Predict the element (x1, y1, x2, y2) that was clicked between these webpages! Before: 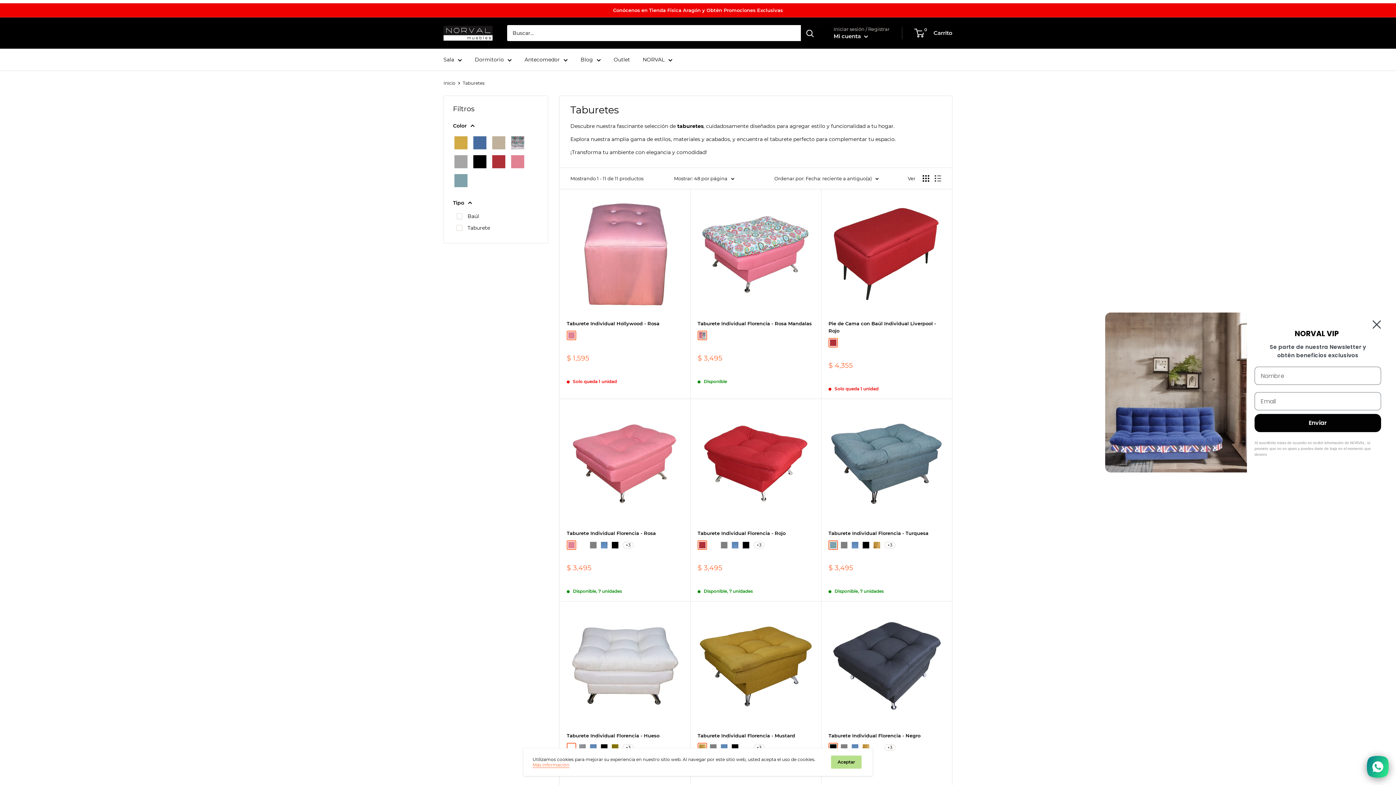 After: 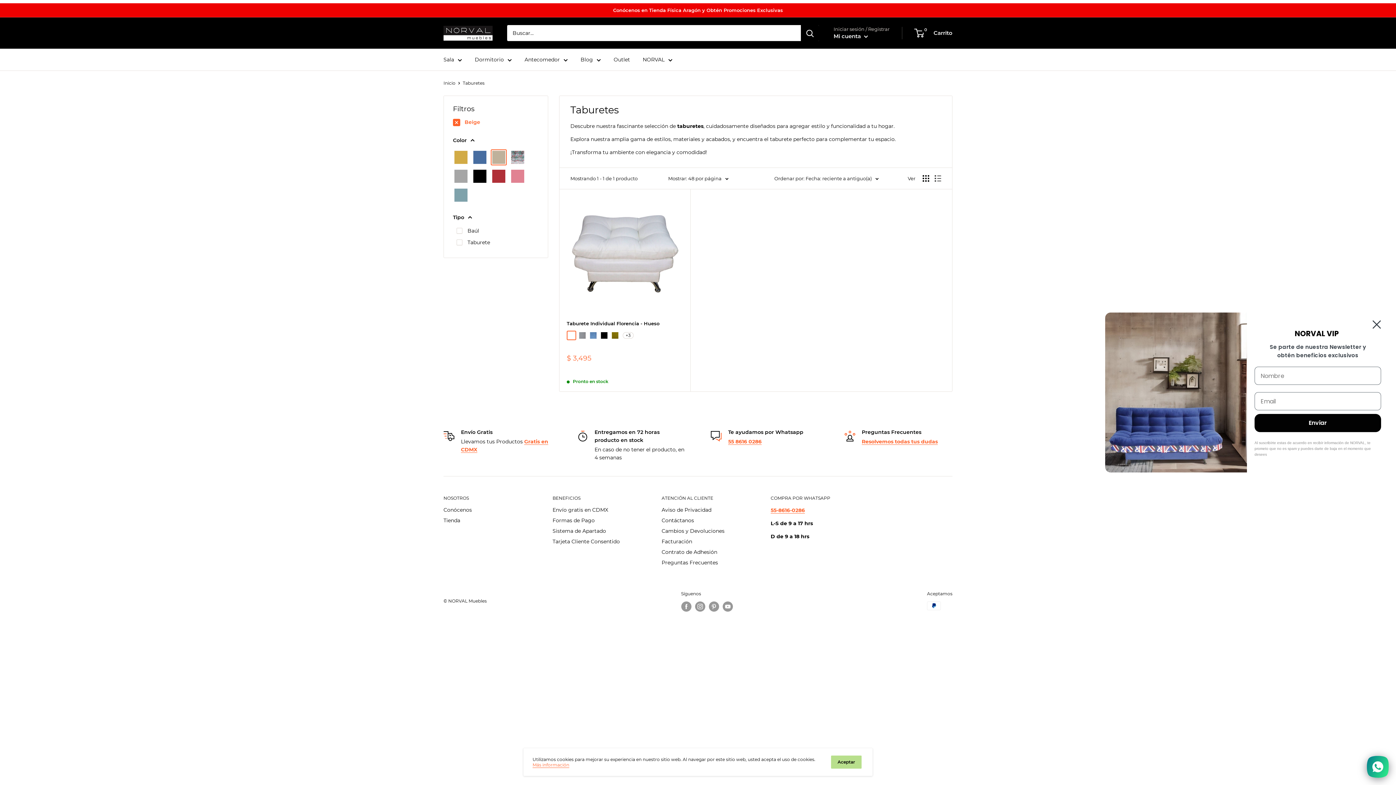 Action: label: Beige bbox: (492, 136, 505, 149)